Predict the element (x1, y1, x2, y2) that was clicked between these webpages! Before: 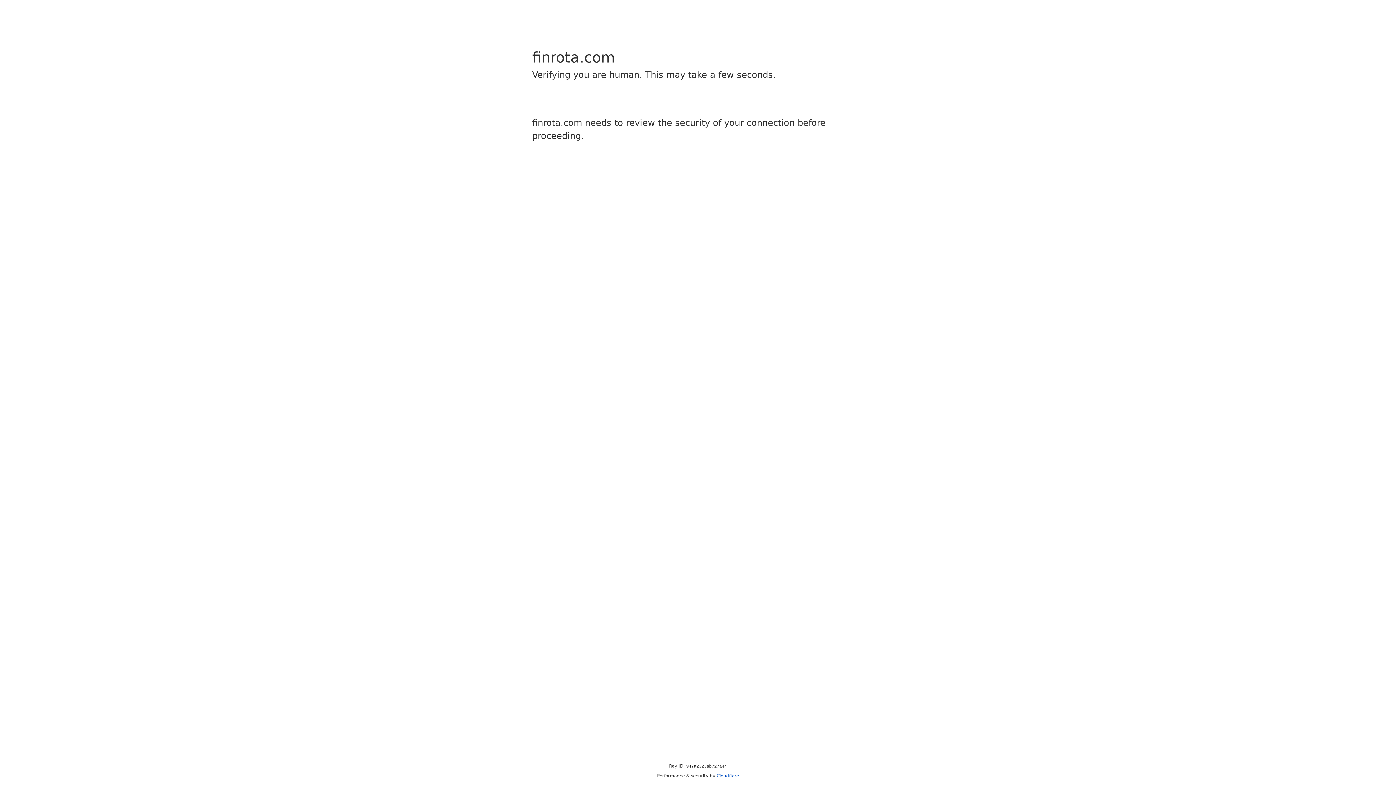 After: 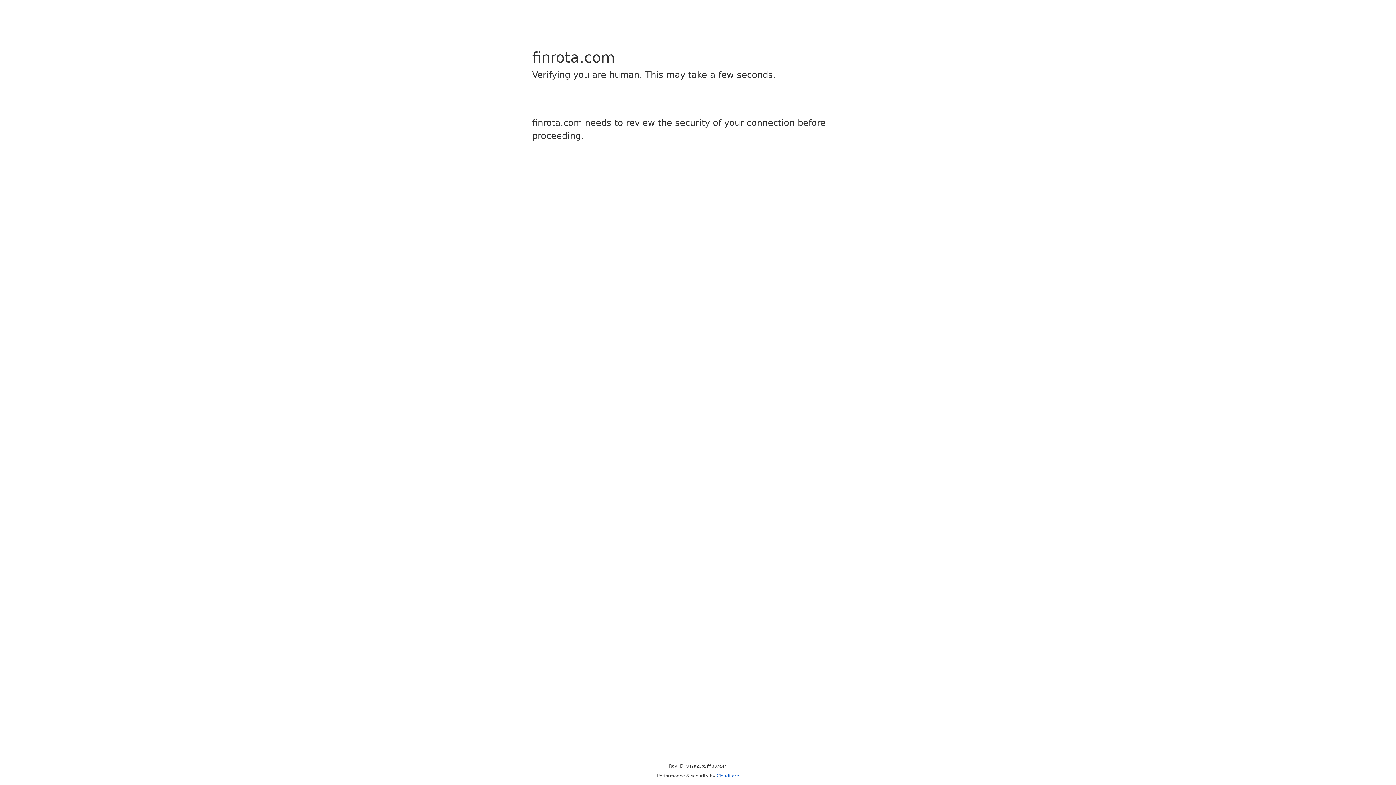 Action: label: Cloudflare bbox: (716, 773, 739, 778)